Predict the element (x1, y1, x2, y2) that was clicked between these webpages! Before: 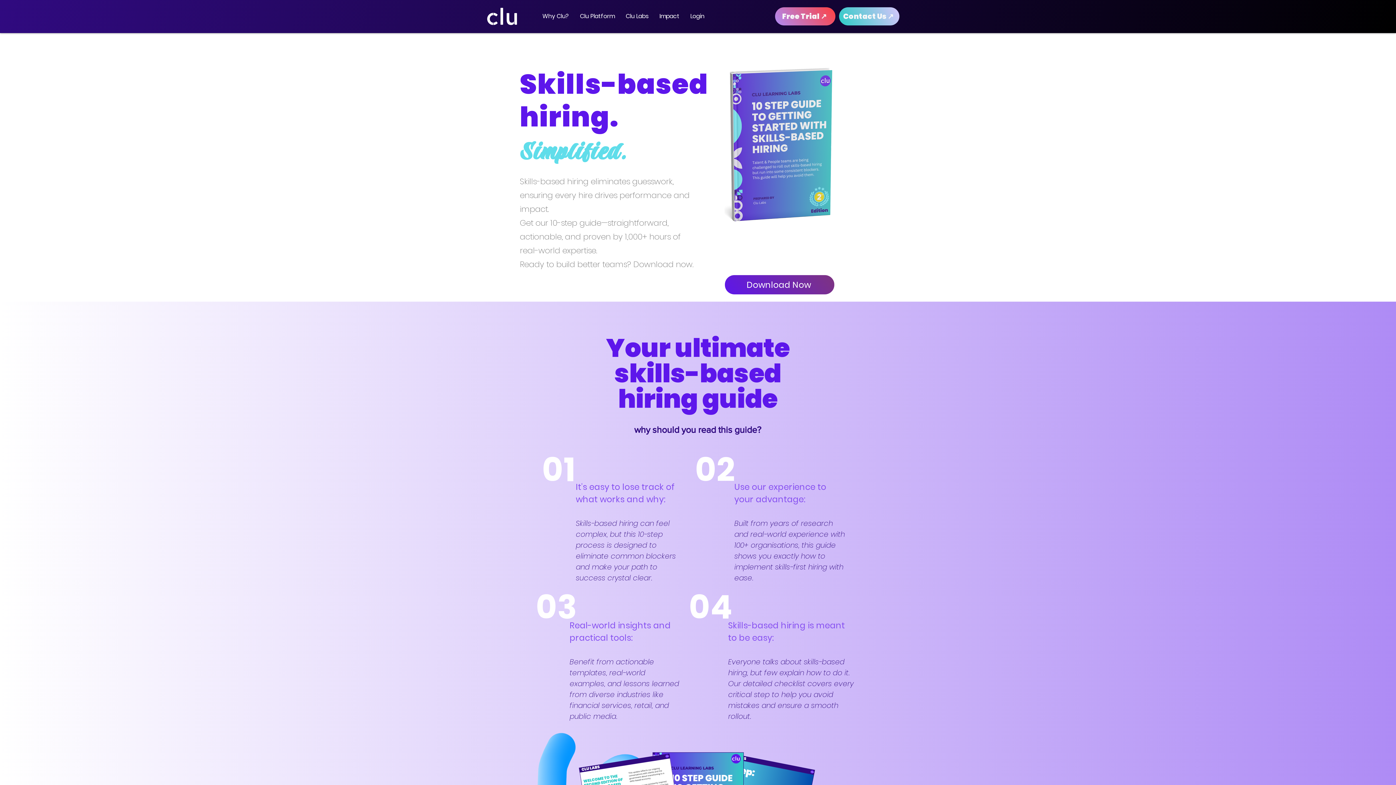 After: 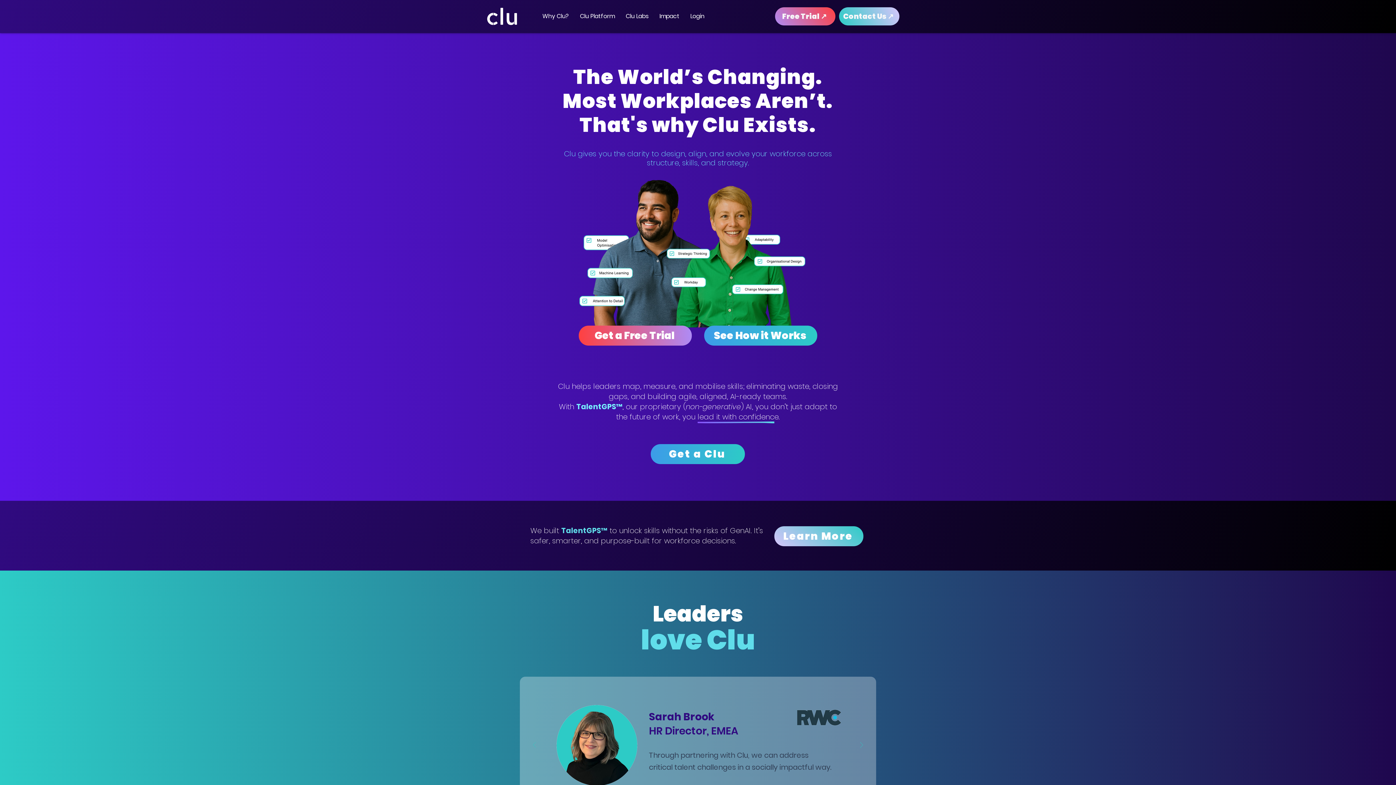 Action: bbox: (485, 7, 520, 25)